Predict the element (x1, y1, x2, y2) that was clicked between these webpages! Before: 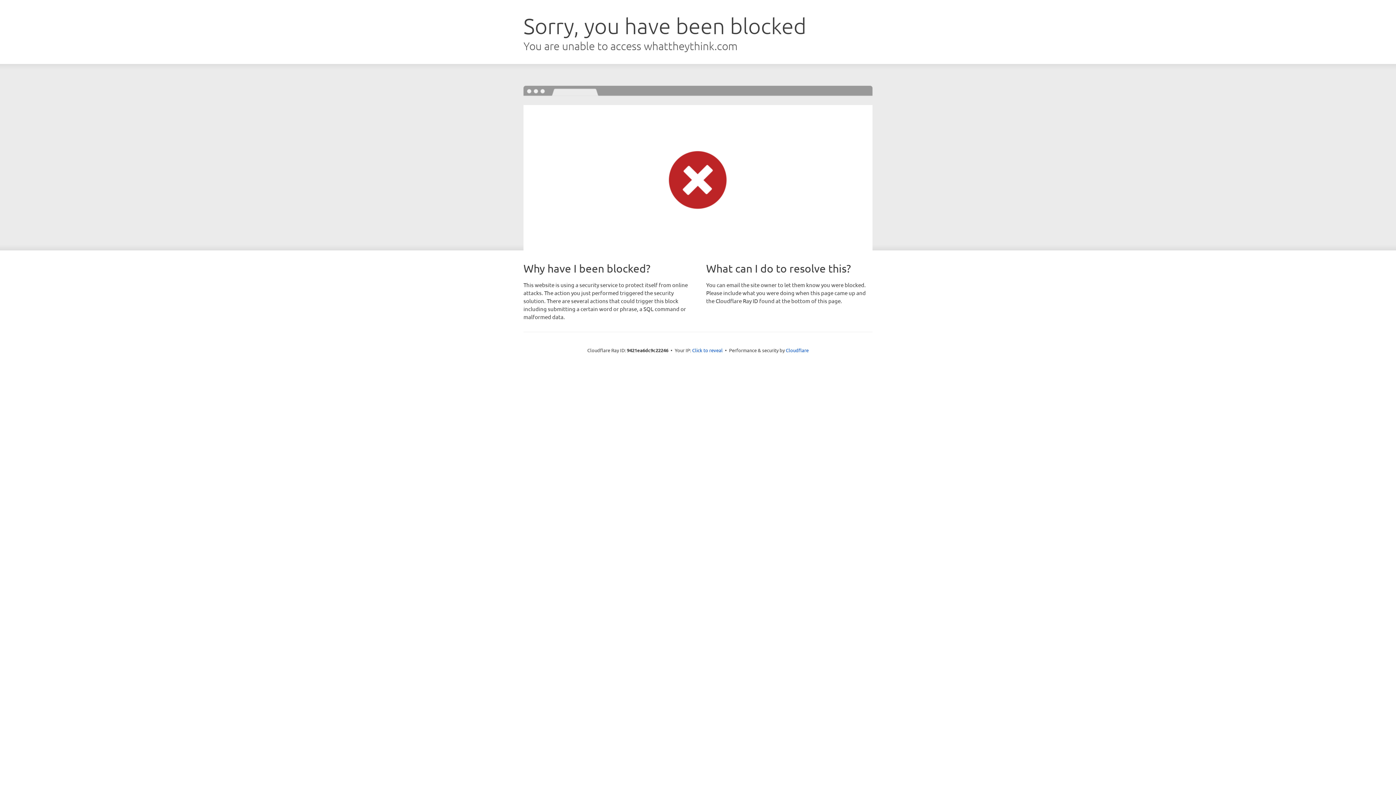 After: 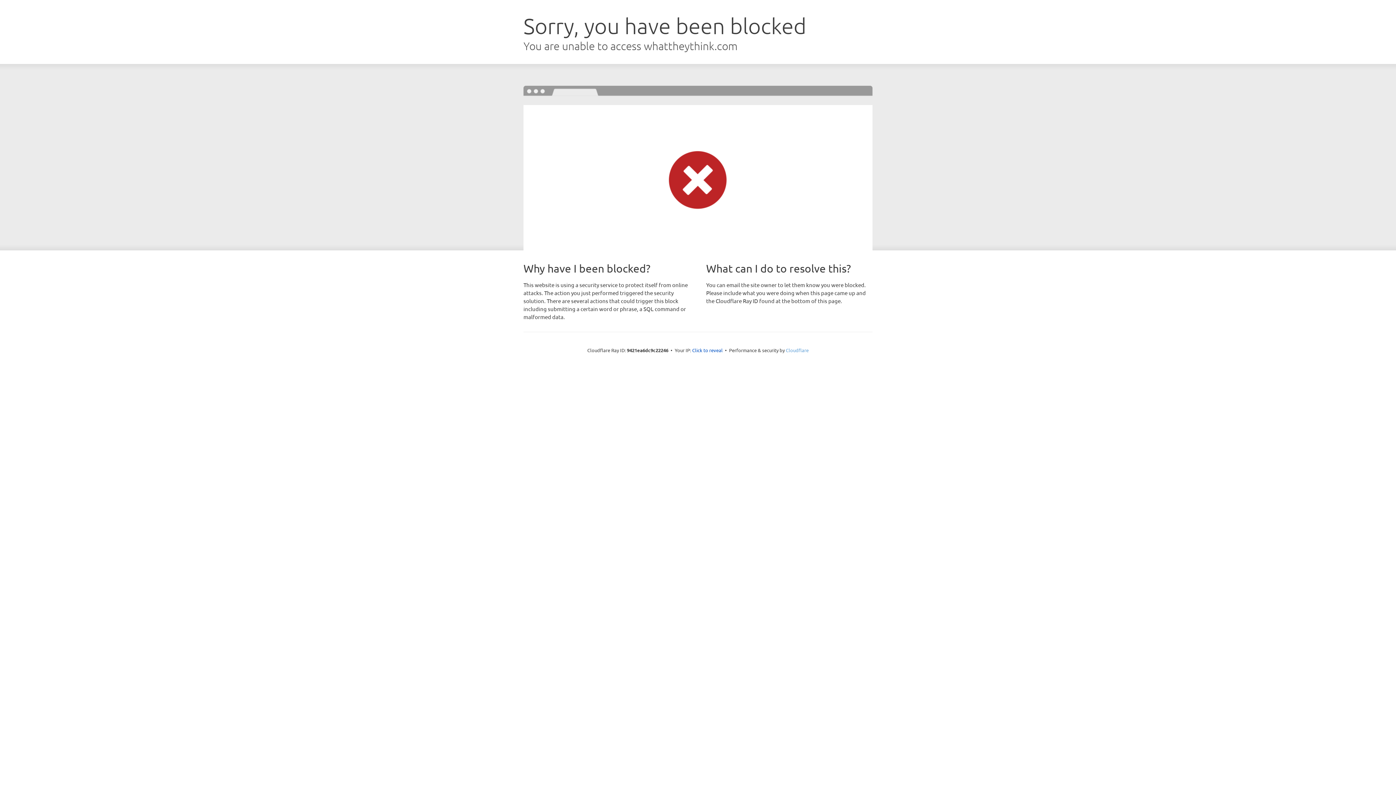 Action: label: Cloudflare bbox: (786, 347, 808, 353)